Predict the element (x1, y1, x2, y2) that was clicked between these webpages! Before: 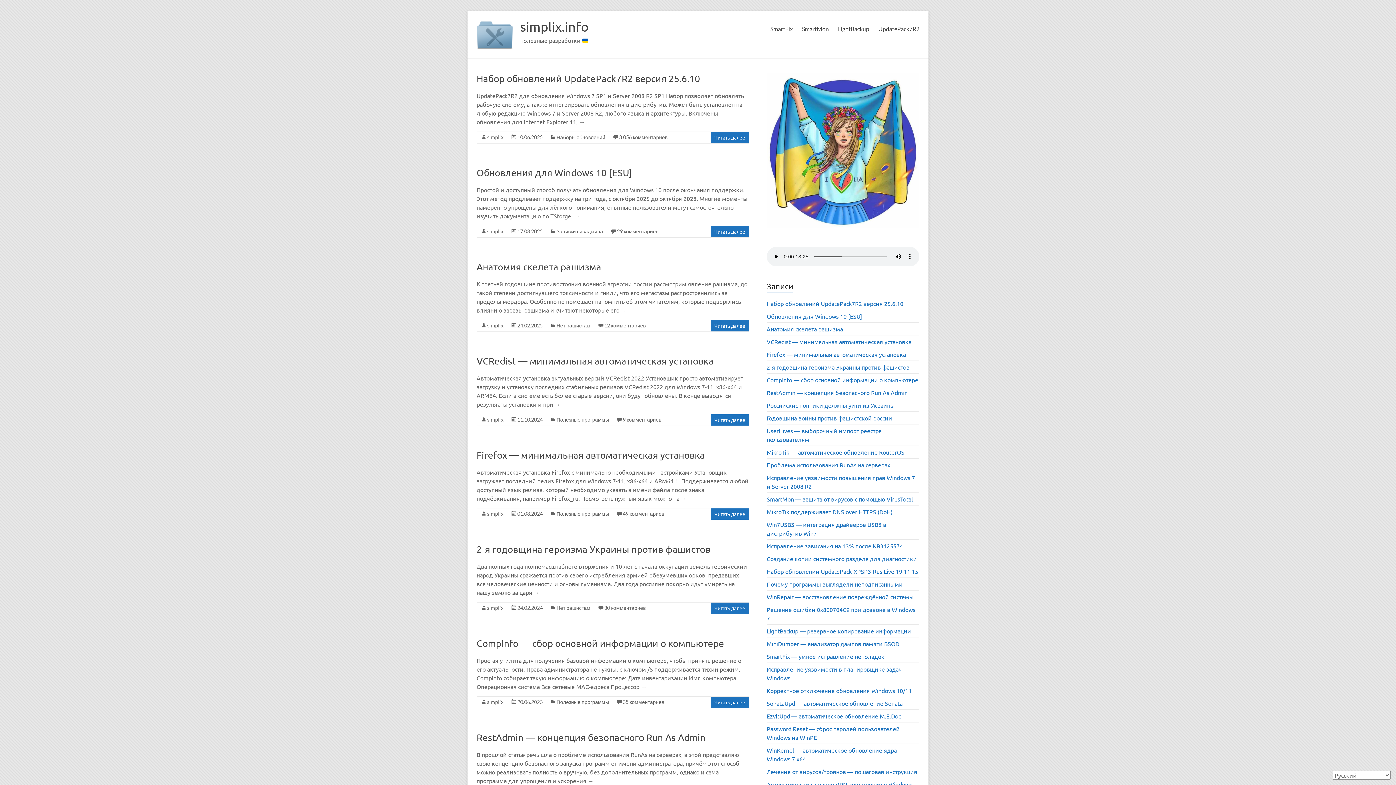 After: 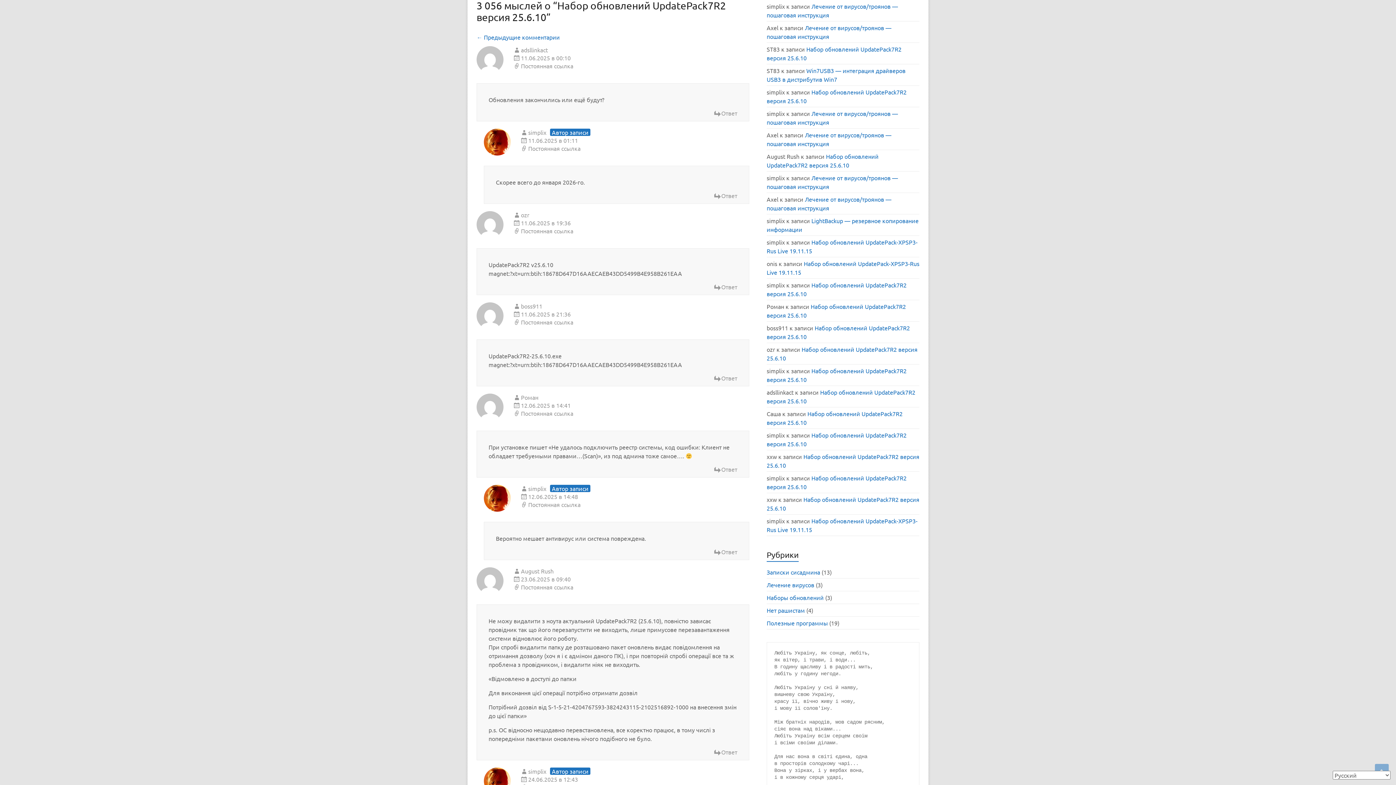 Action: bbox: (619, 134, 667, 140) label: 3 056 комментариев